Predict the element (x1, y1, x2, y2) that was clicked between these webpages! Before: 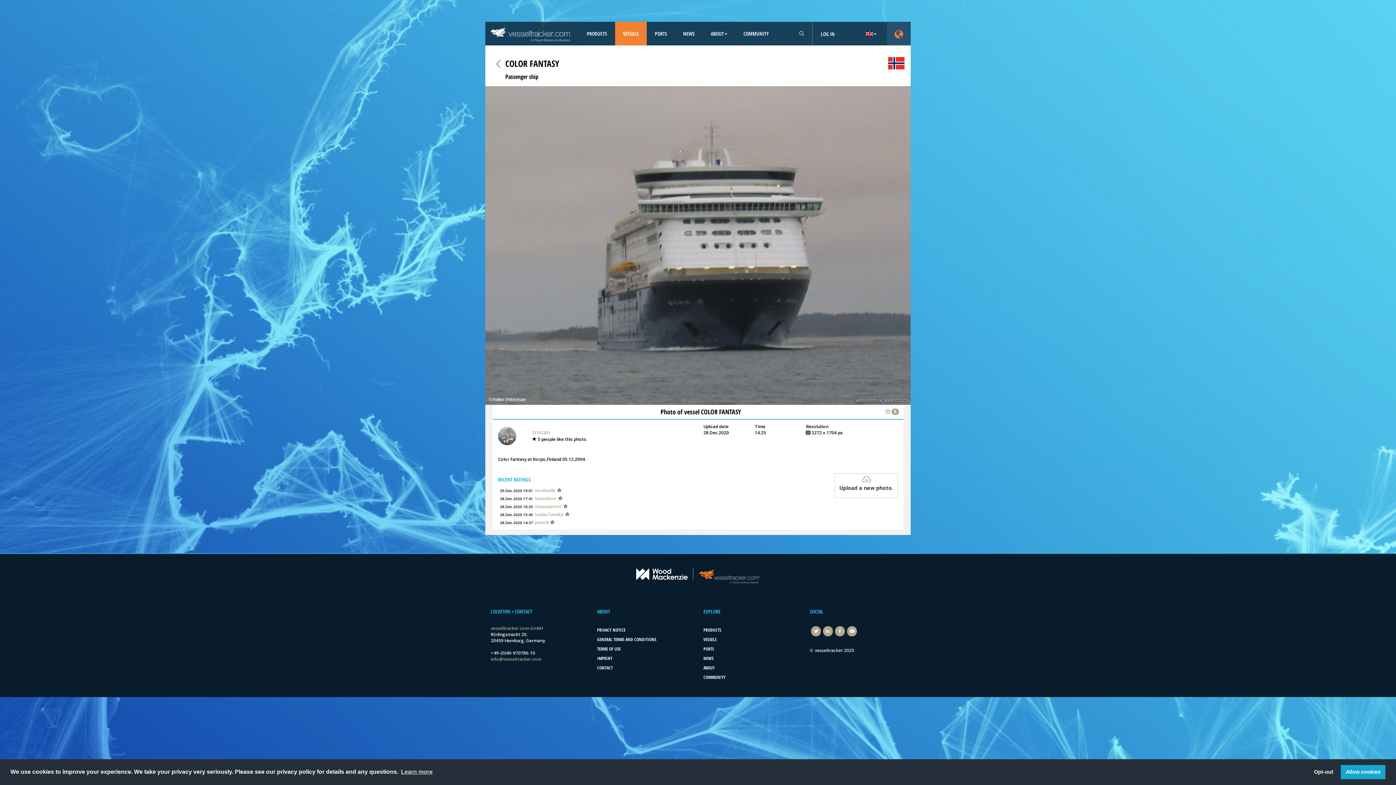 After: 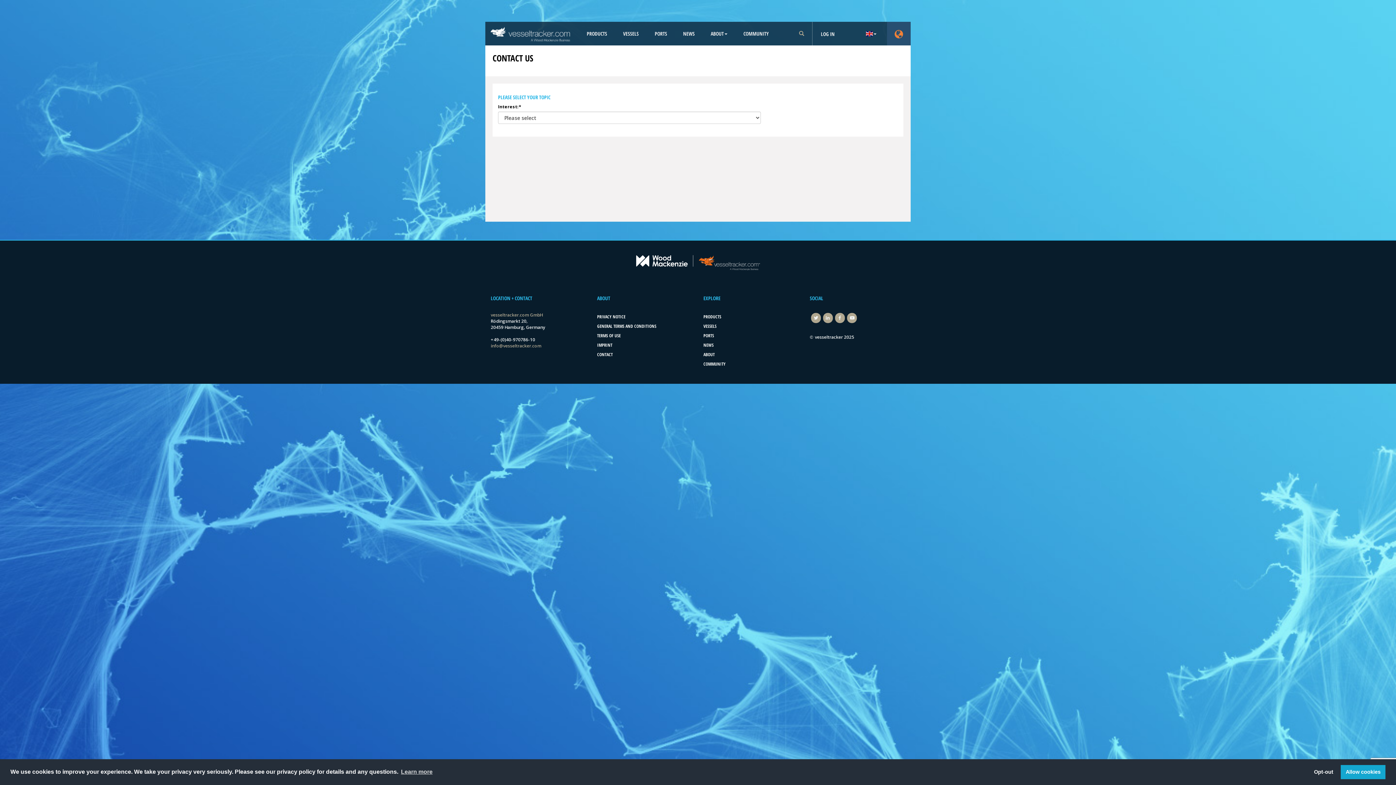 Action: label: info@vesseltracker.com bbox: (490, 656, 541, 662)